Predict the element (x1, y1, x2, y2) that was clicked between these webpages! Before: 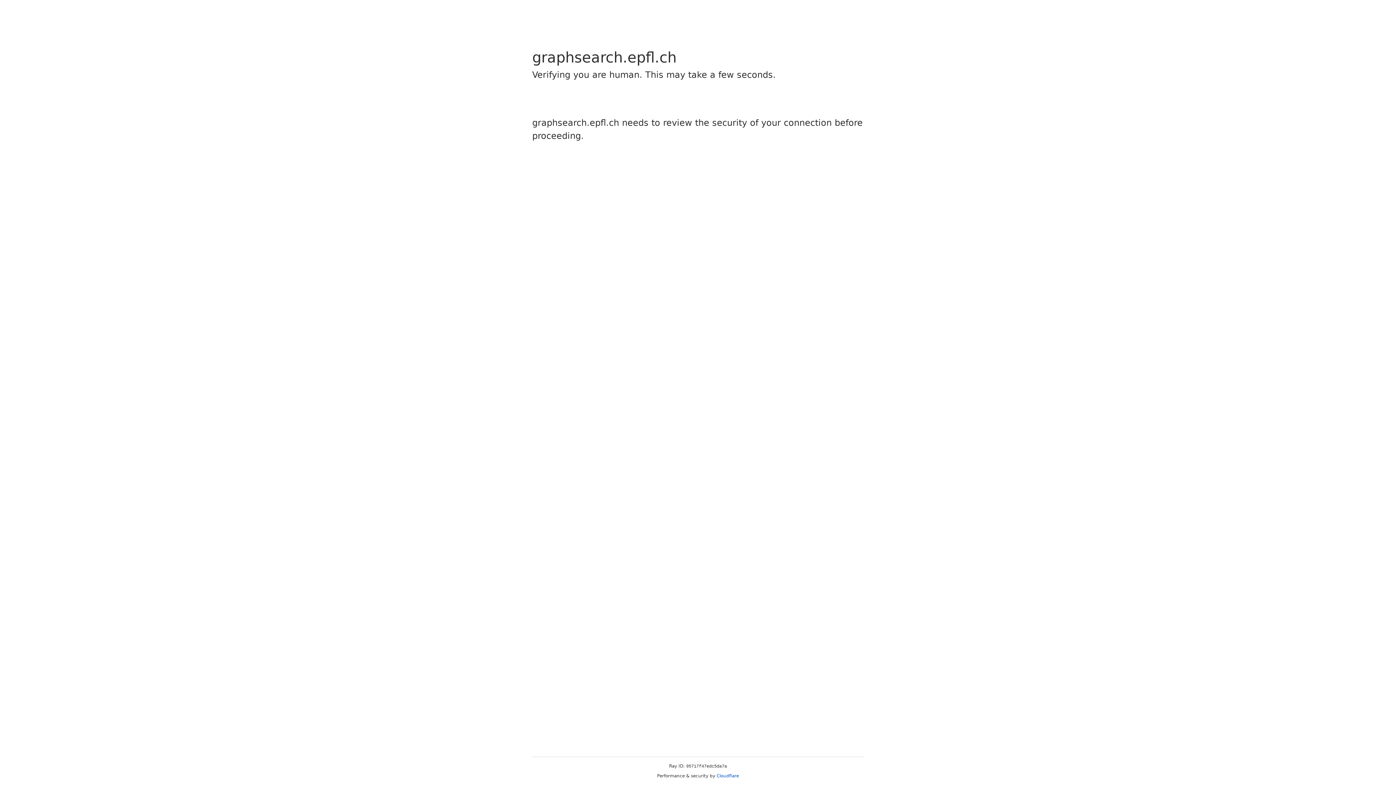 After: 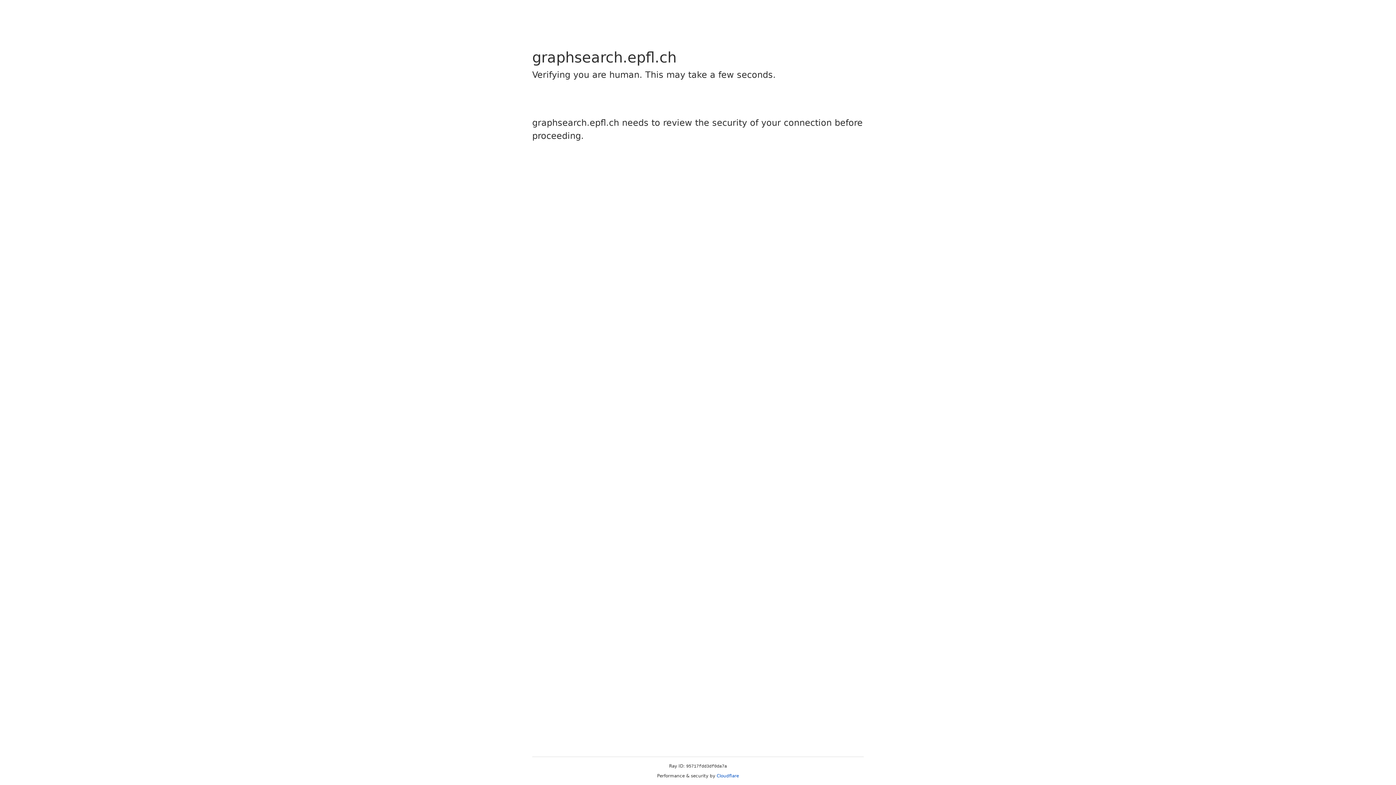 Action: bbox: (716, 773, 739, 778) label: Cloudflare